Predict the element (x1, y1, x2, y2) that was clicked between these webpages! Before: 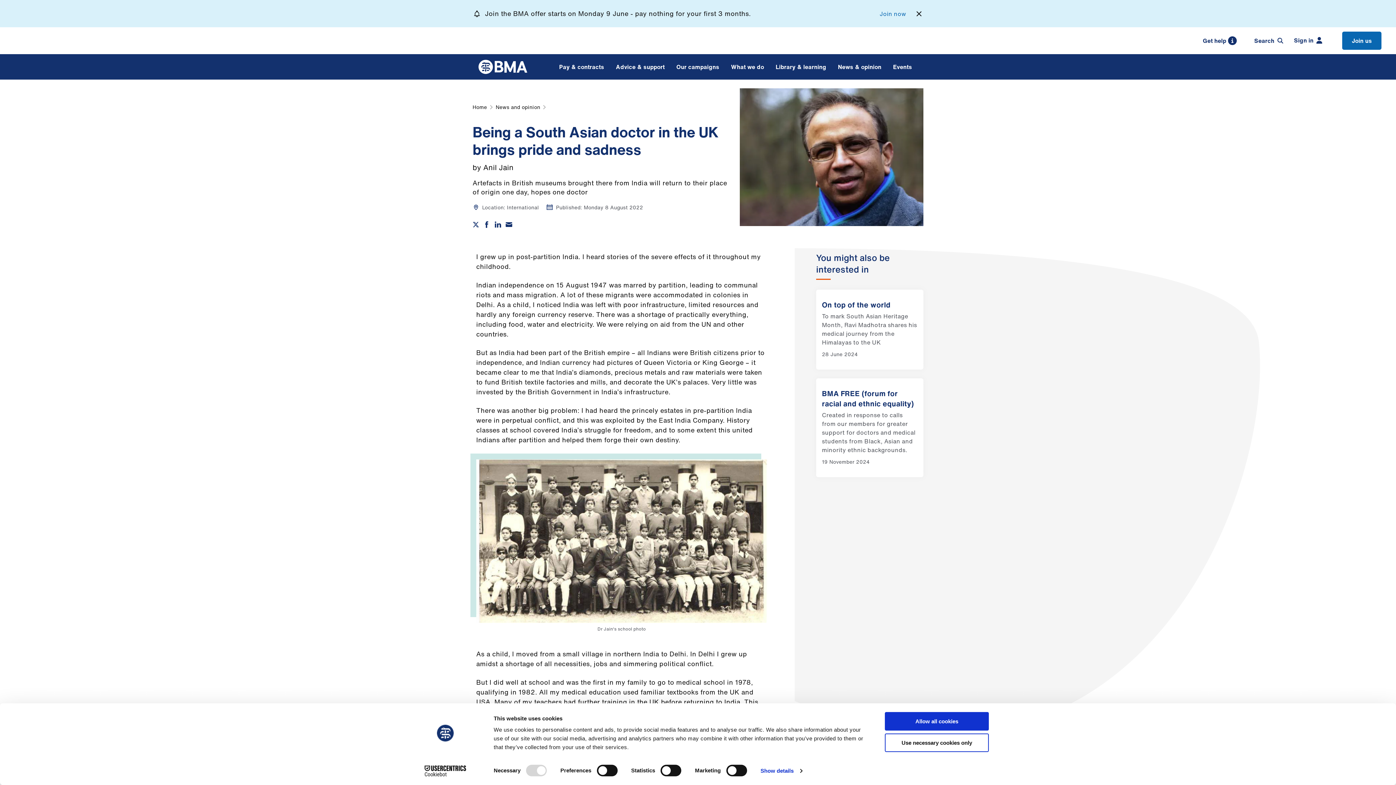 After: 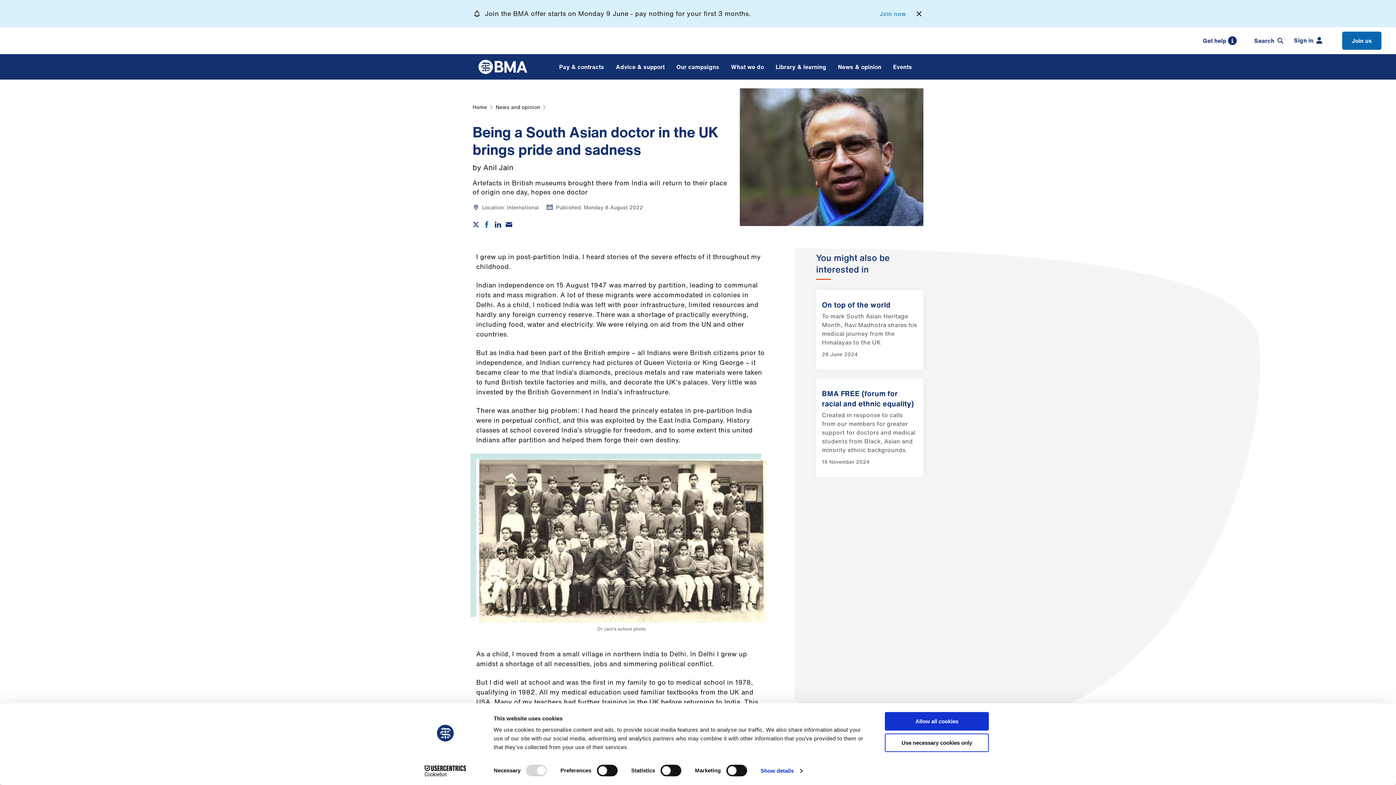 Action: label: Share on Facebook bbox: (483, 221, 490, 228)